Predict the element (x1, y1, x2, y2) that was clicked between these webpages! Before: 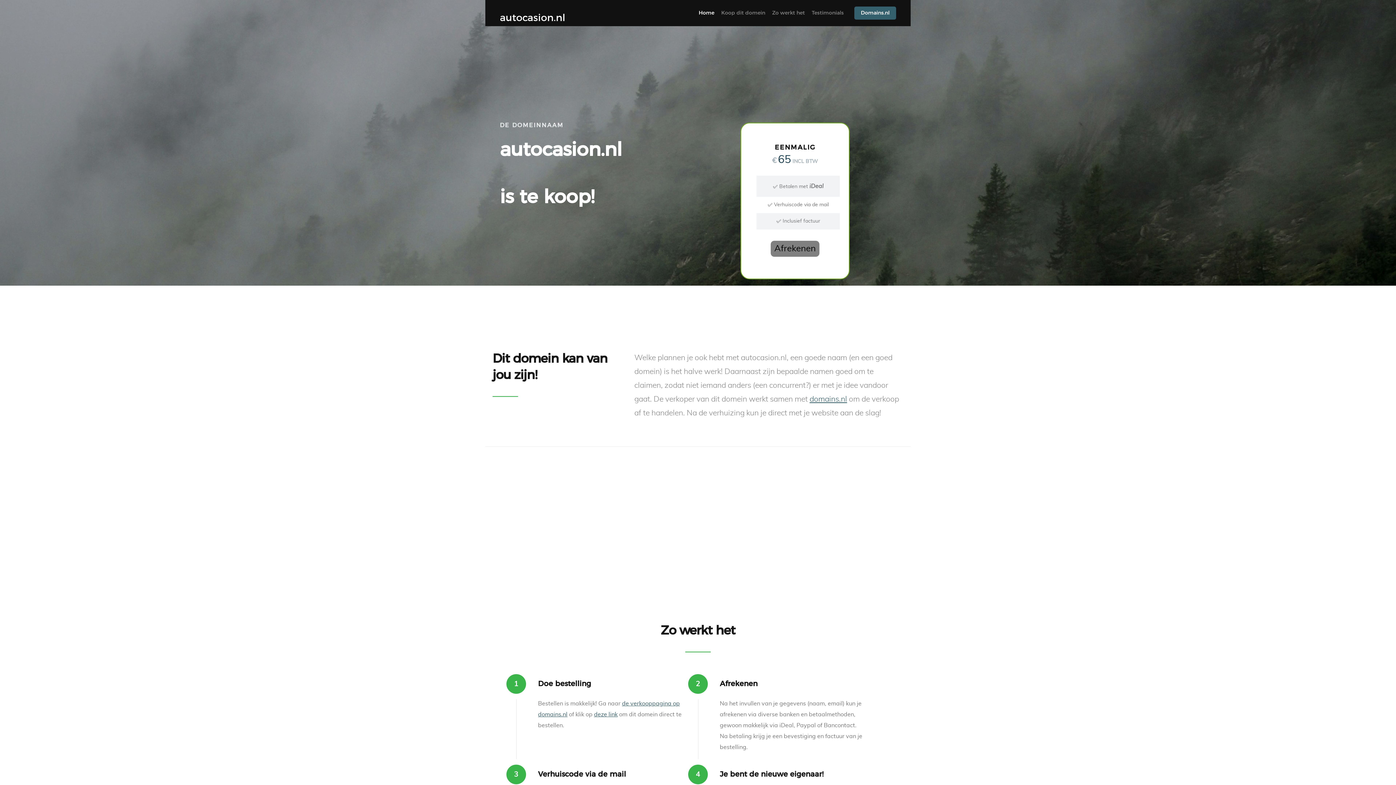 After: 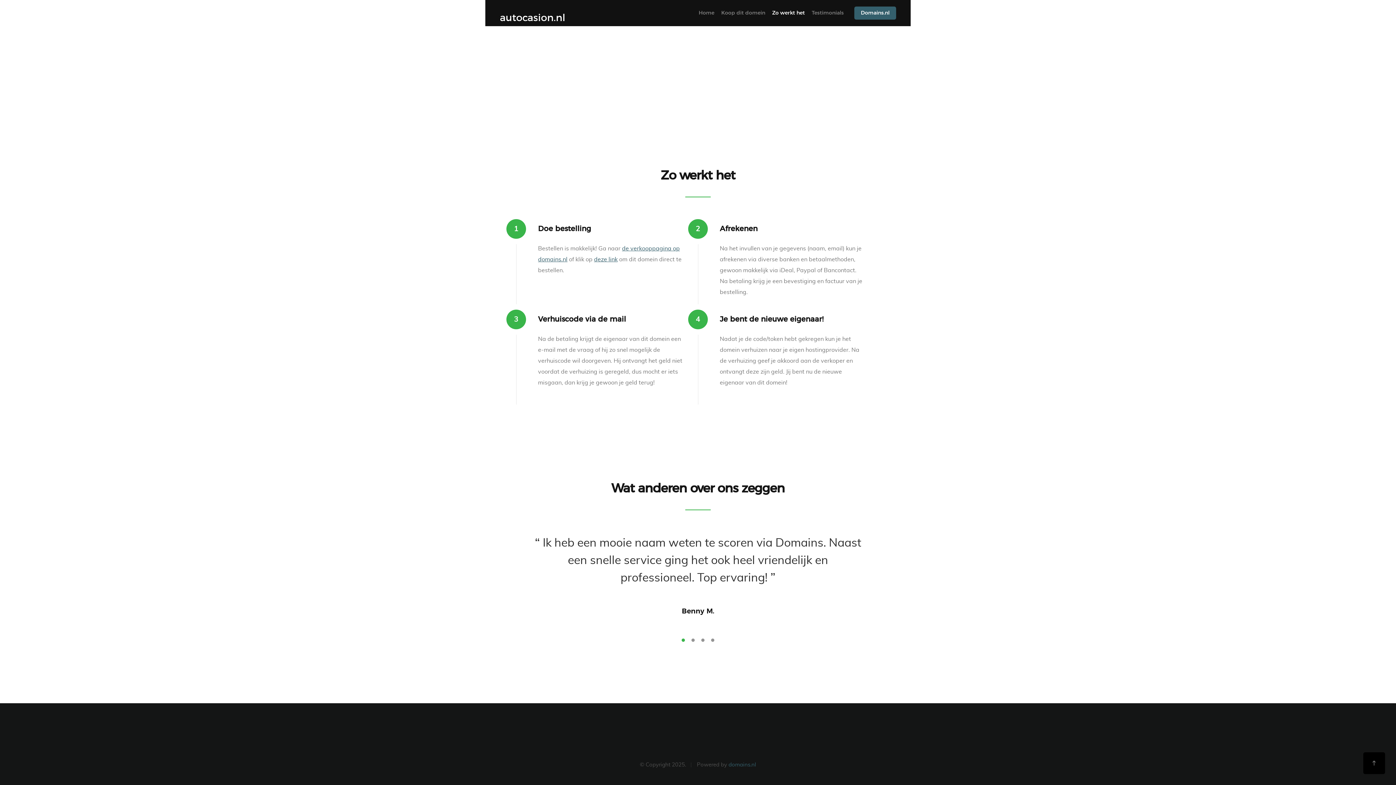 Action: label: Zo werkt het bbox: (772, 0, 805, 26)